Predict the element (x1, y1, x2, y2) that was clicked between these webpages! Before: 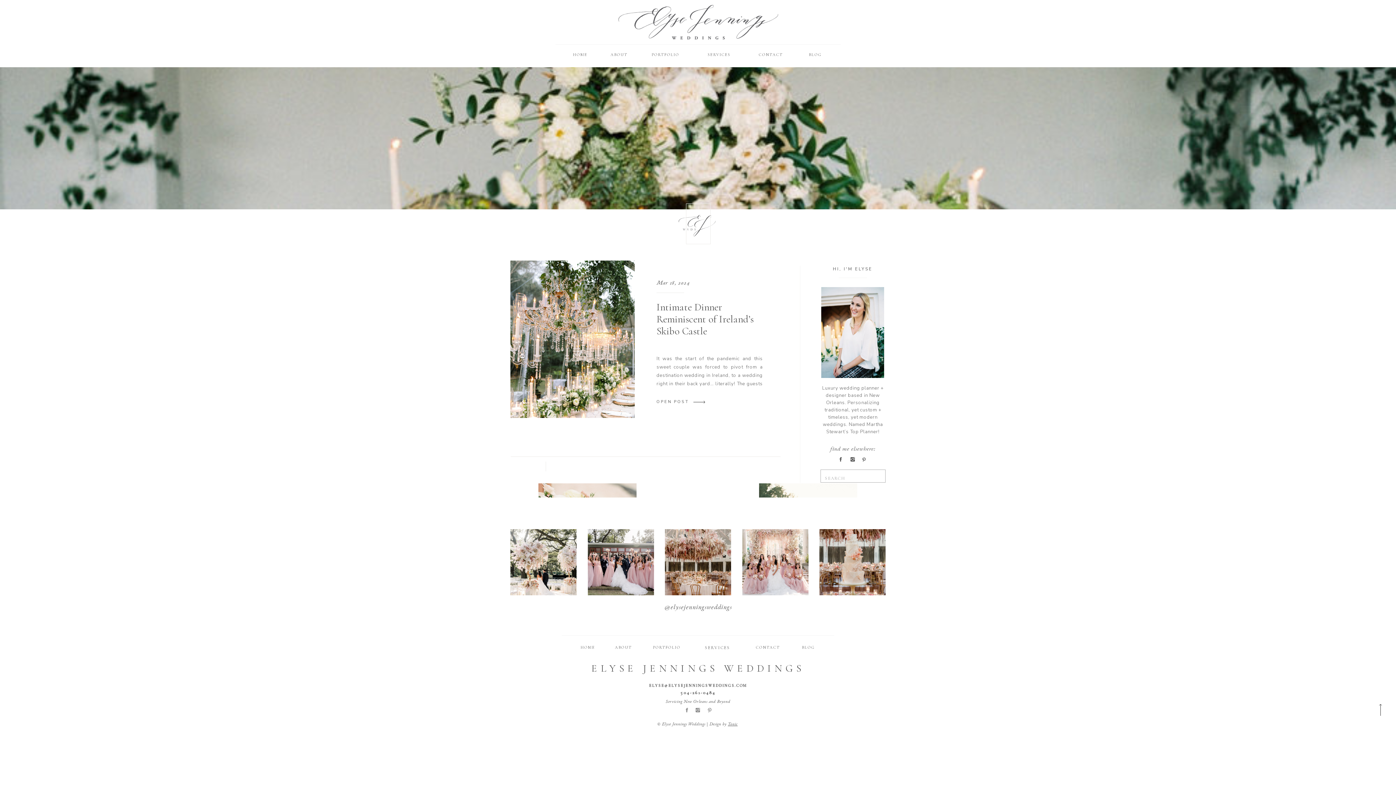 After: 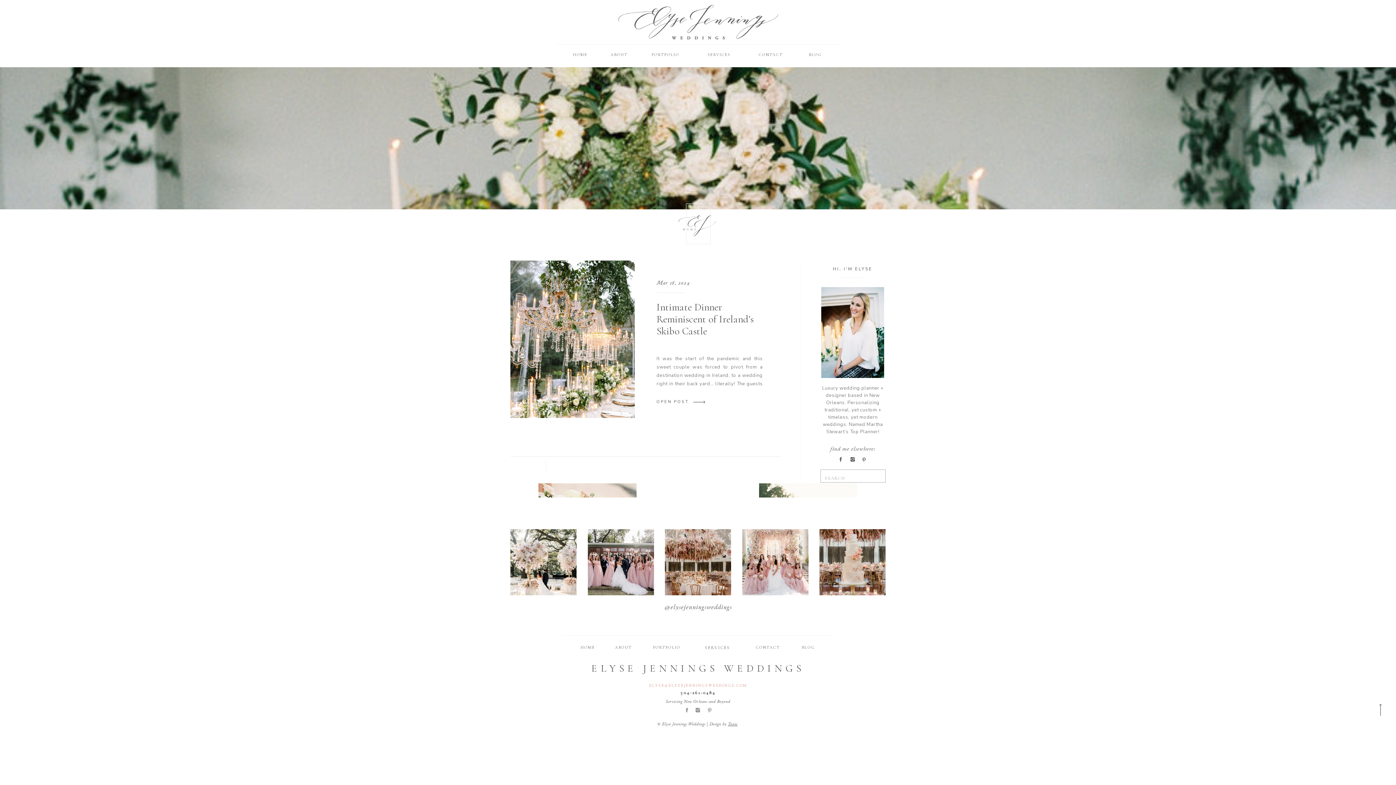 Action: label: ELYSE@ELYSEJENNINGSWEDDINGS.COM
 bbox: (642, 682, 753, 689)